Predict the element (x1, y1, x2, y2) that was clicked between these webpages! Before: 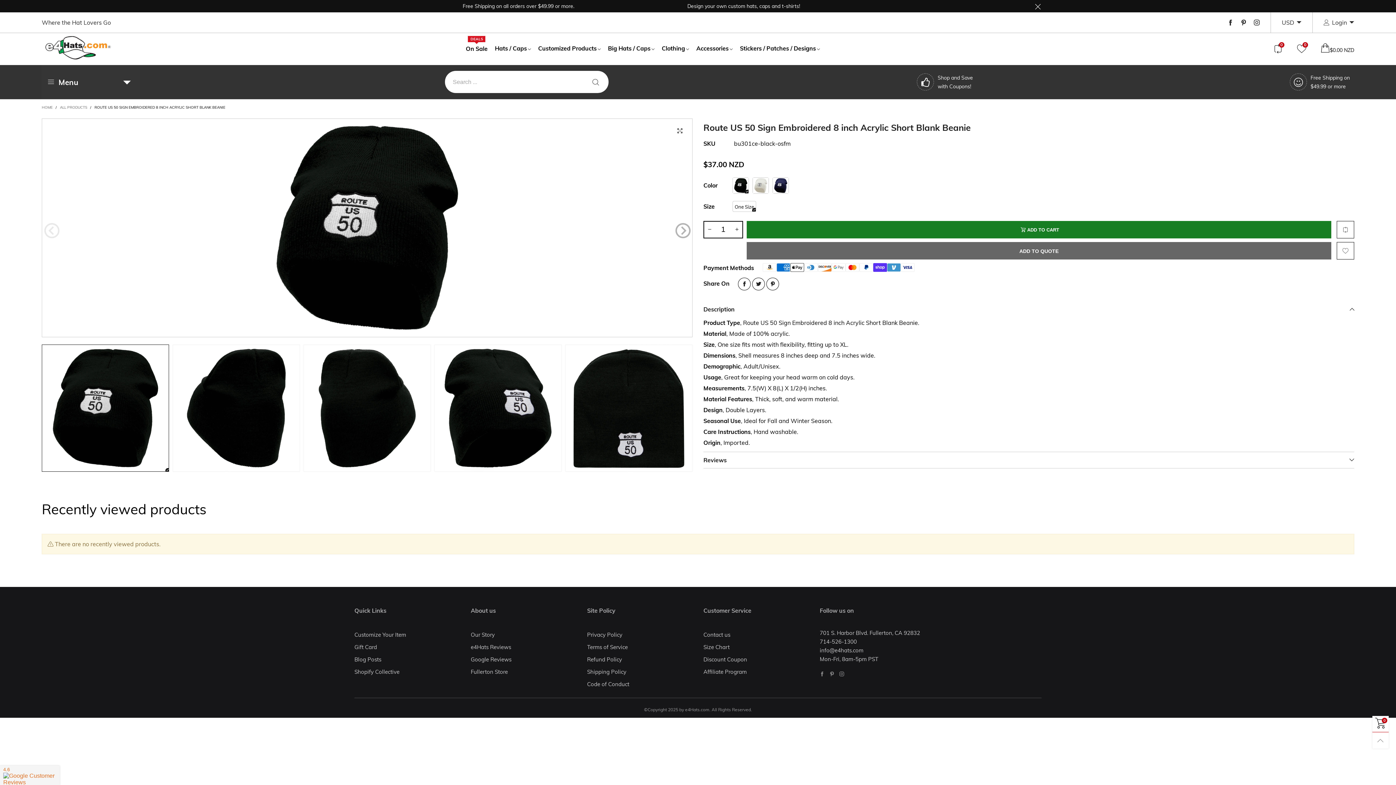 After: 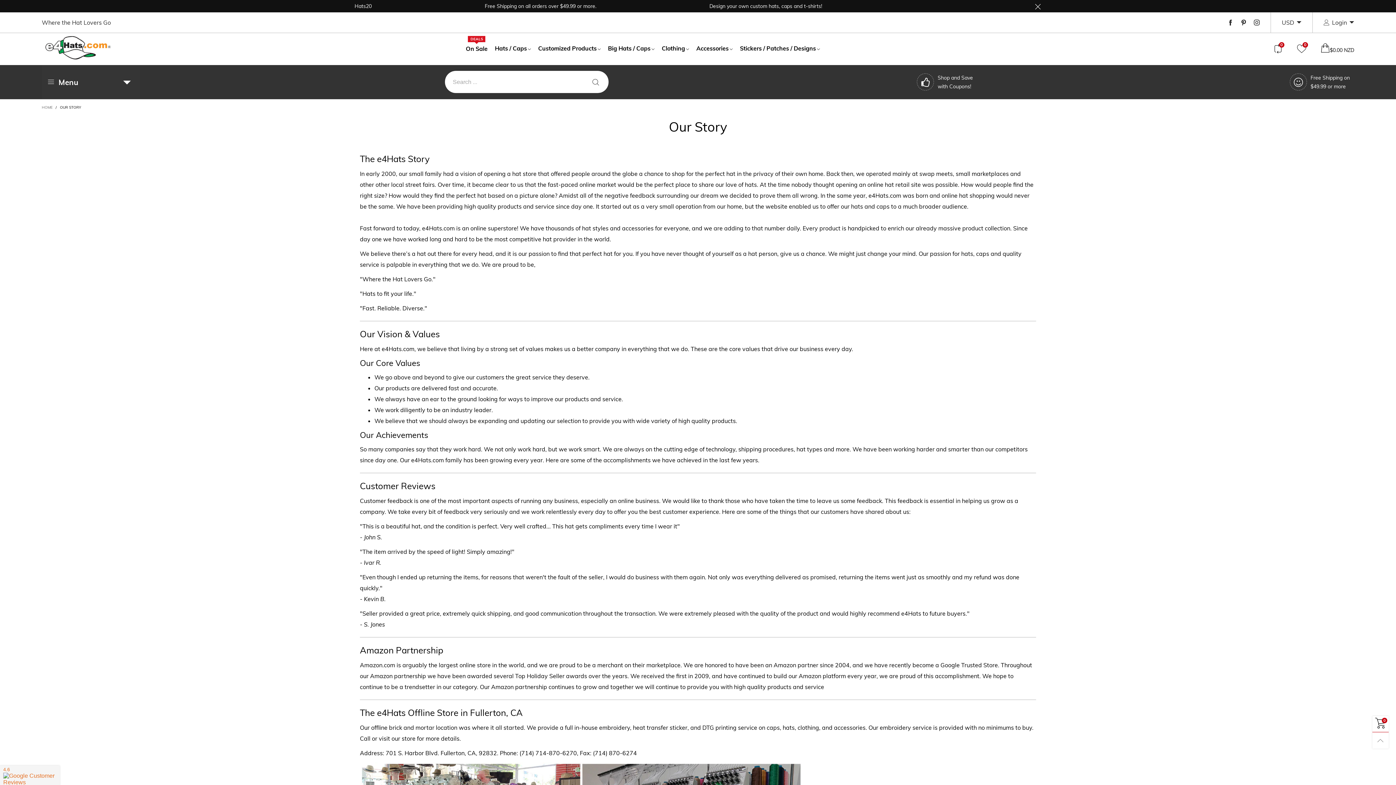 Action: bbox: (470, 629, 576, 641) label: Our Story